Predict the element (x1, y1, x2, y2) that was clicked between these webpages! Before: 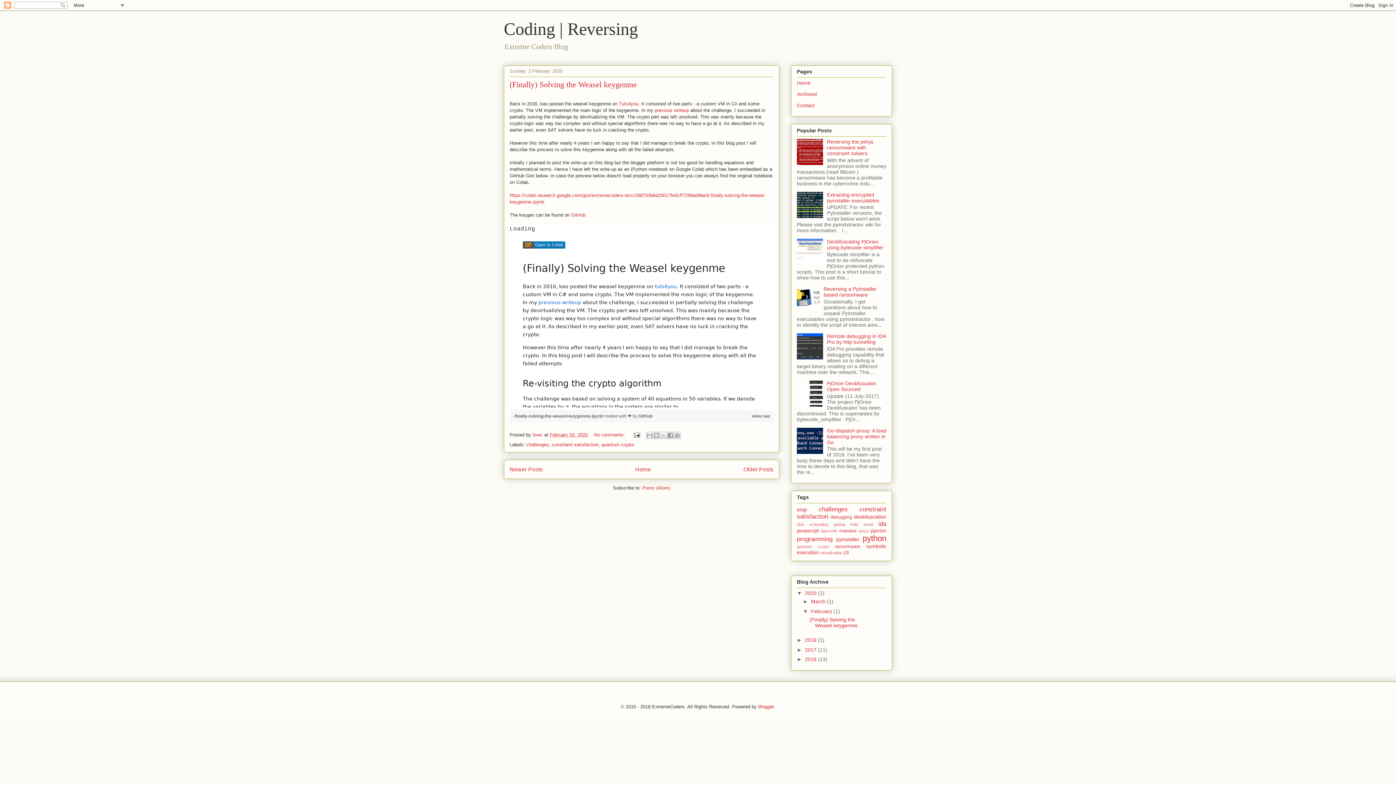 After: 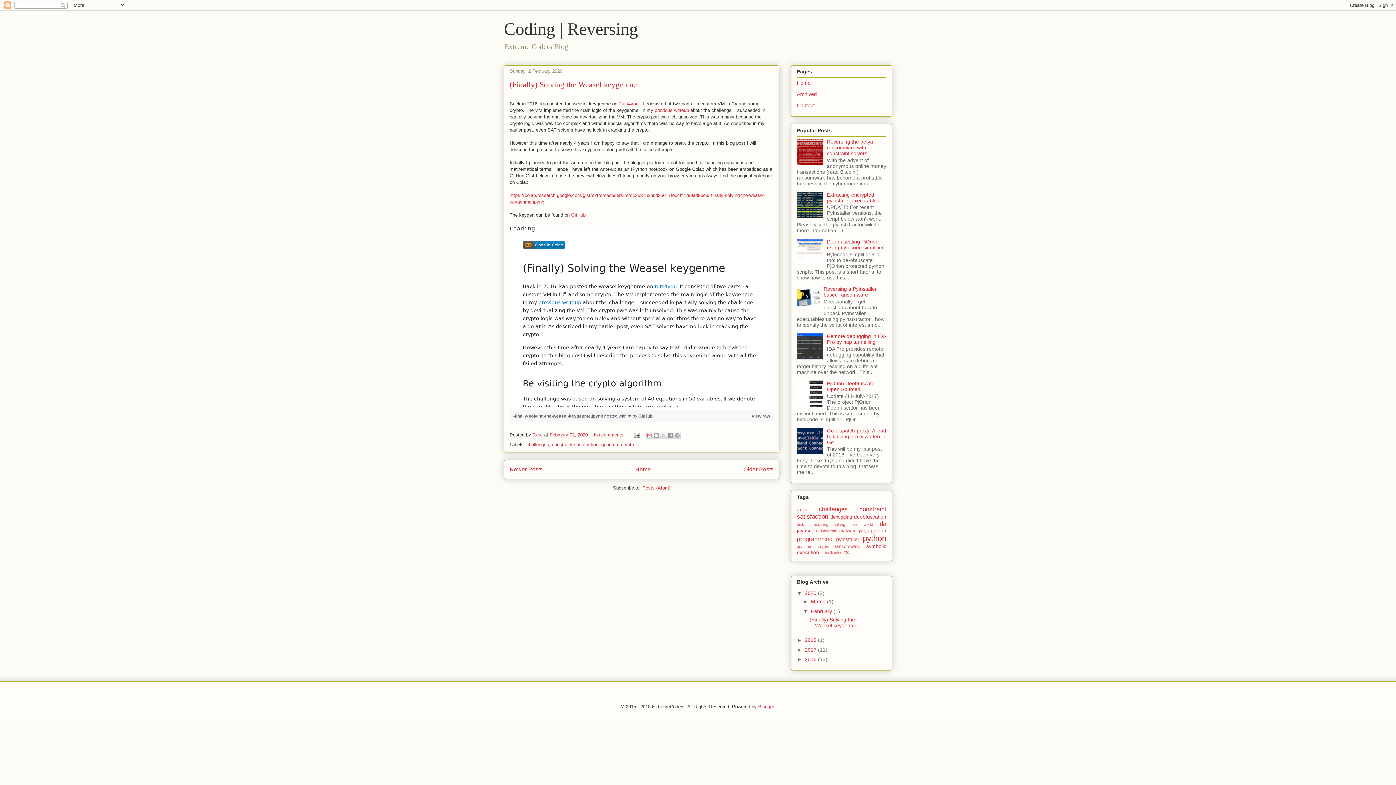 Action: bbox: (646, 432, 653, 439) label: Email This